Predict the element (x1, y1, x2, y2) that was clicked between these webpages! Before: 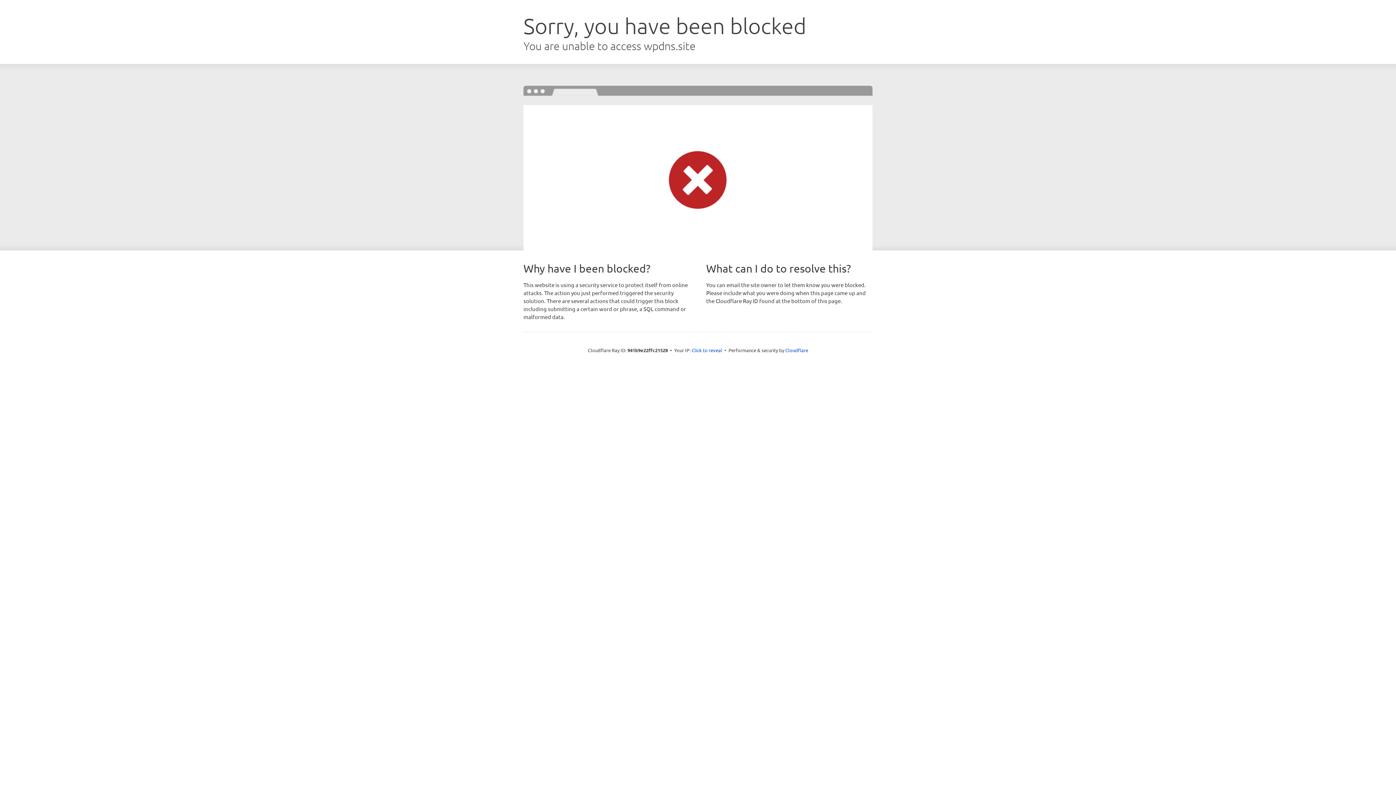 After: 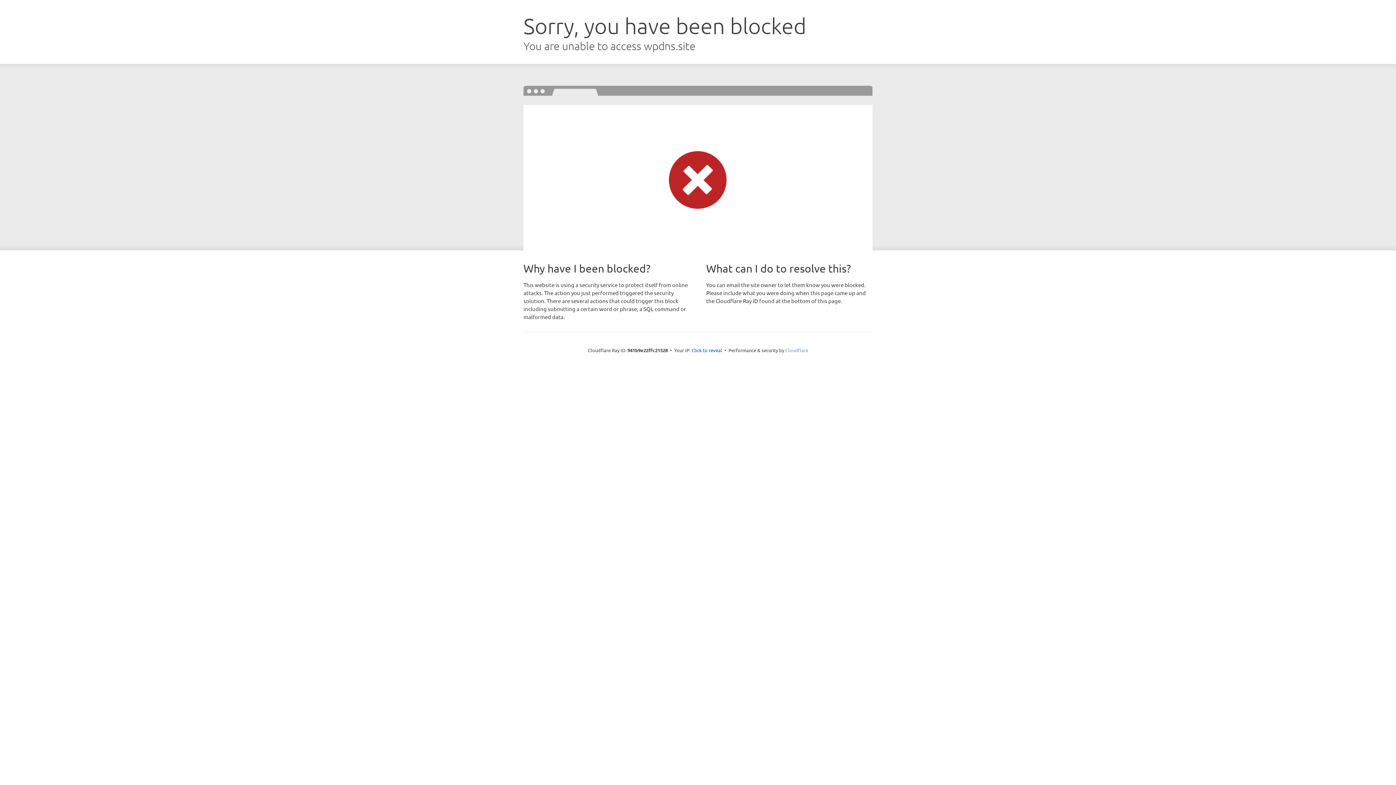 Action: label: Cloudflare bbox: (785, 347, 808, 353)